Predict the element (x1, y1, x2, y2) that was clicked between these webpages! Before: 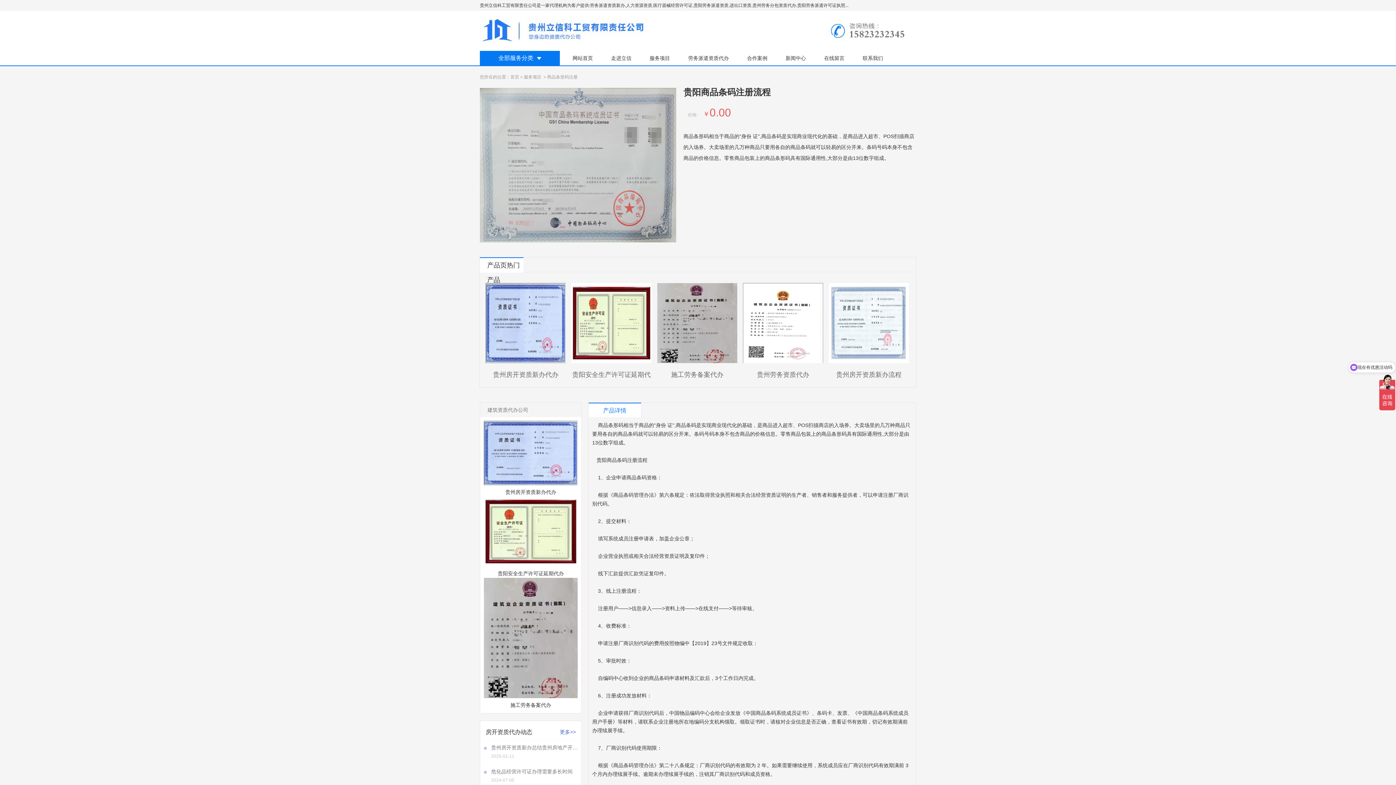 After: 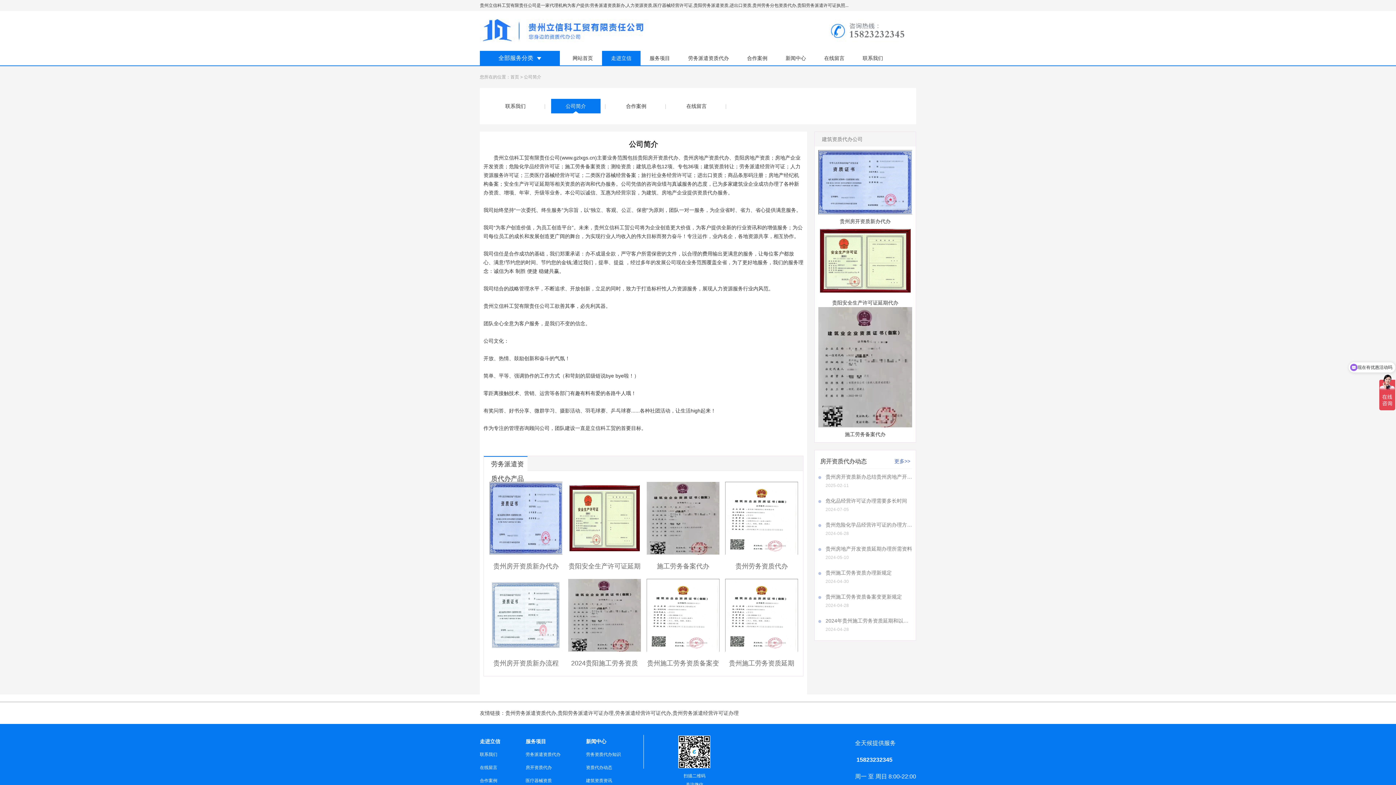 Action: label: 走进立信 bbox: (602, 55, 640, 61)